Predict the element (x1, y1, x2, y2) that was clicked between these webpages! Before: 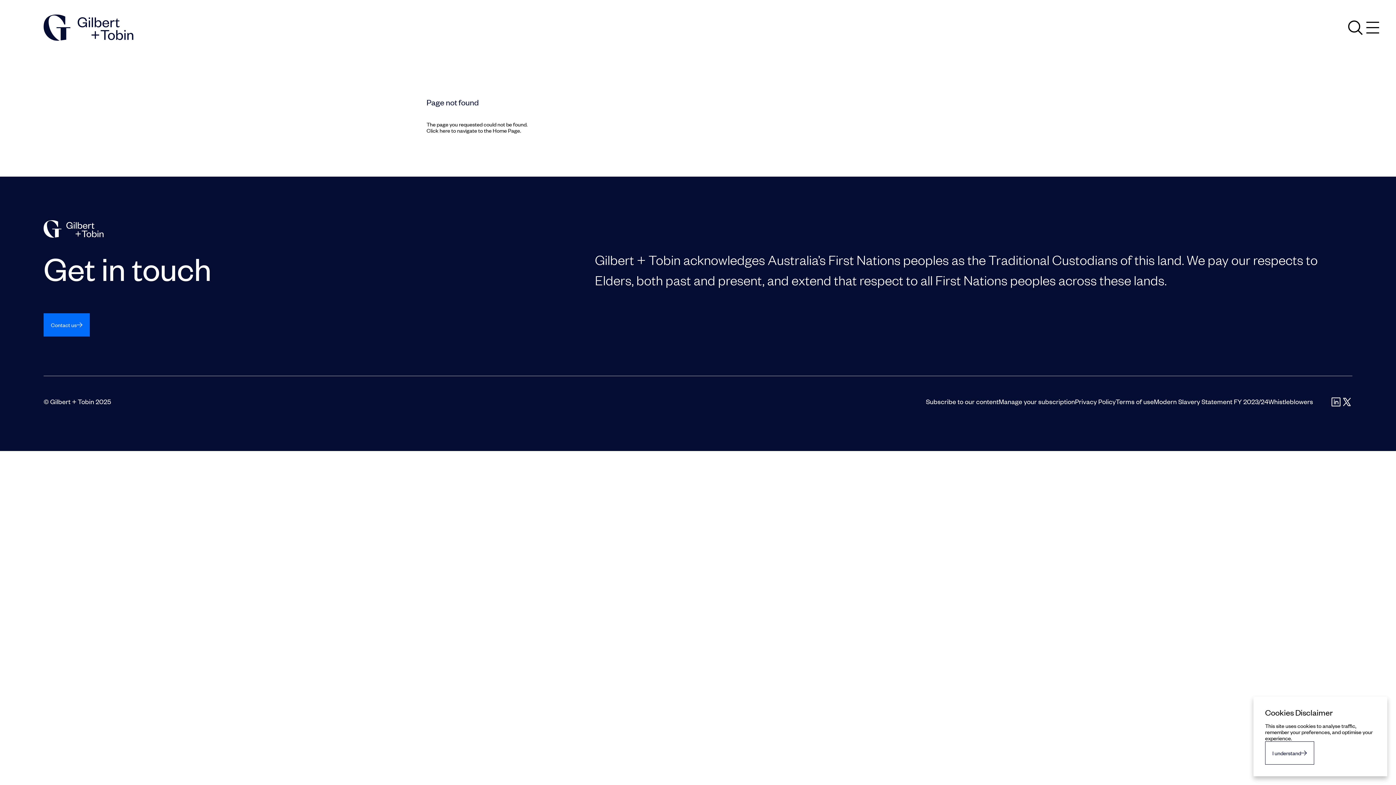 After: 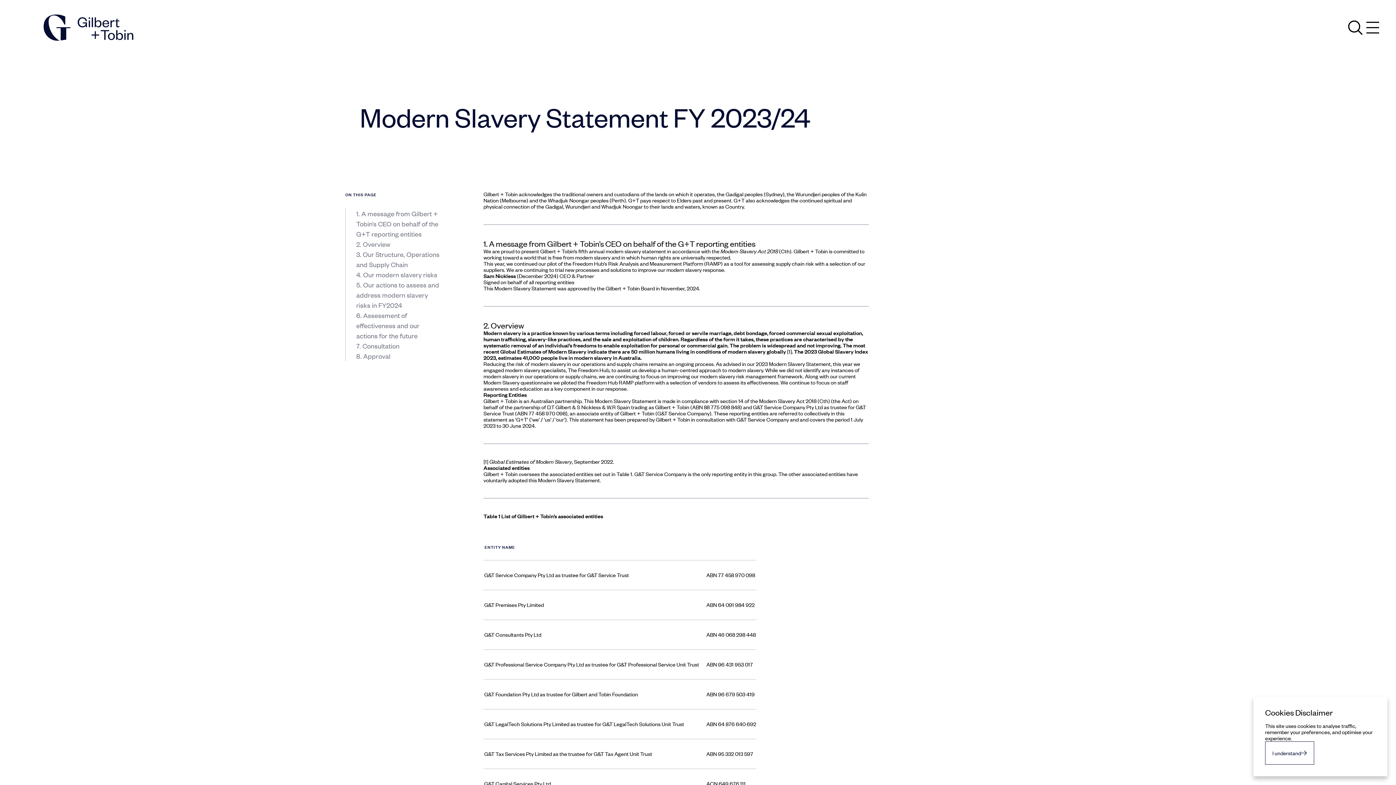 Action: label: Modern Slavery Statement FY 2023/24 bbox: (1154, 397, 1268, 406)